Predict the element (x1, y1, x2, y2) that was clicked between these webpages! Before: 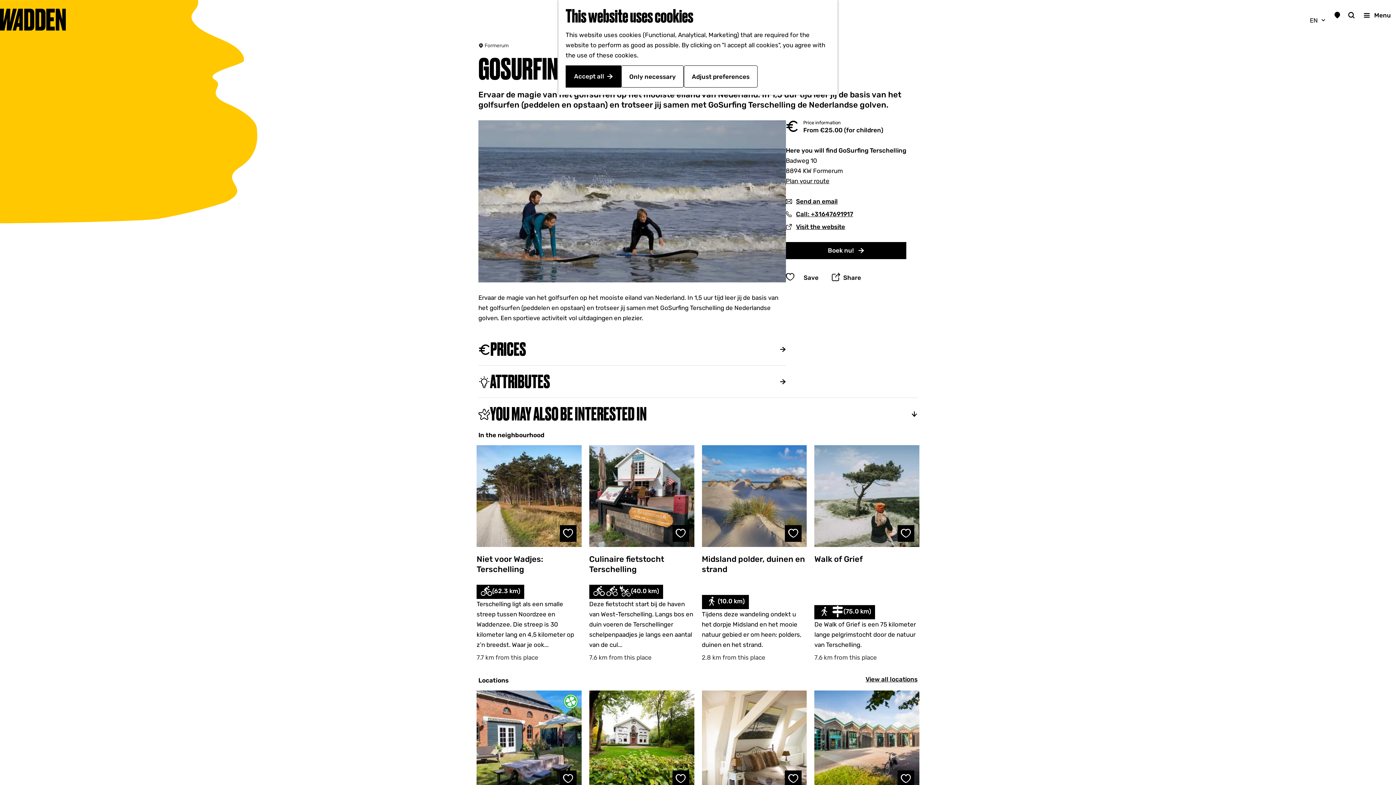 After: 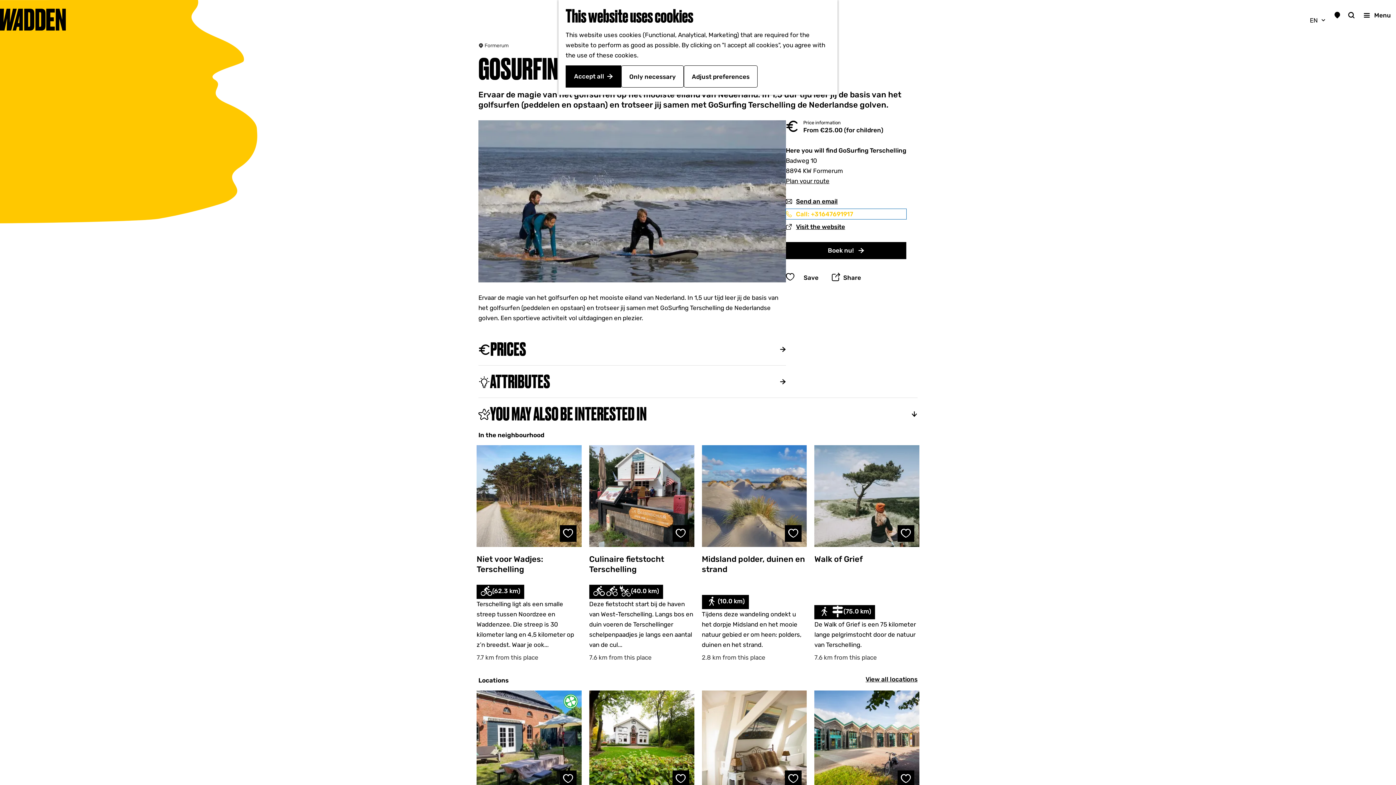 Action: bbox: (786, 209, 906, 219) label:  Call: +31647691917